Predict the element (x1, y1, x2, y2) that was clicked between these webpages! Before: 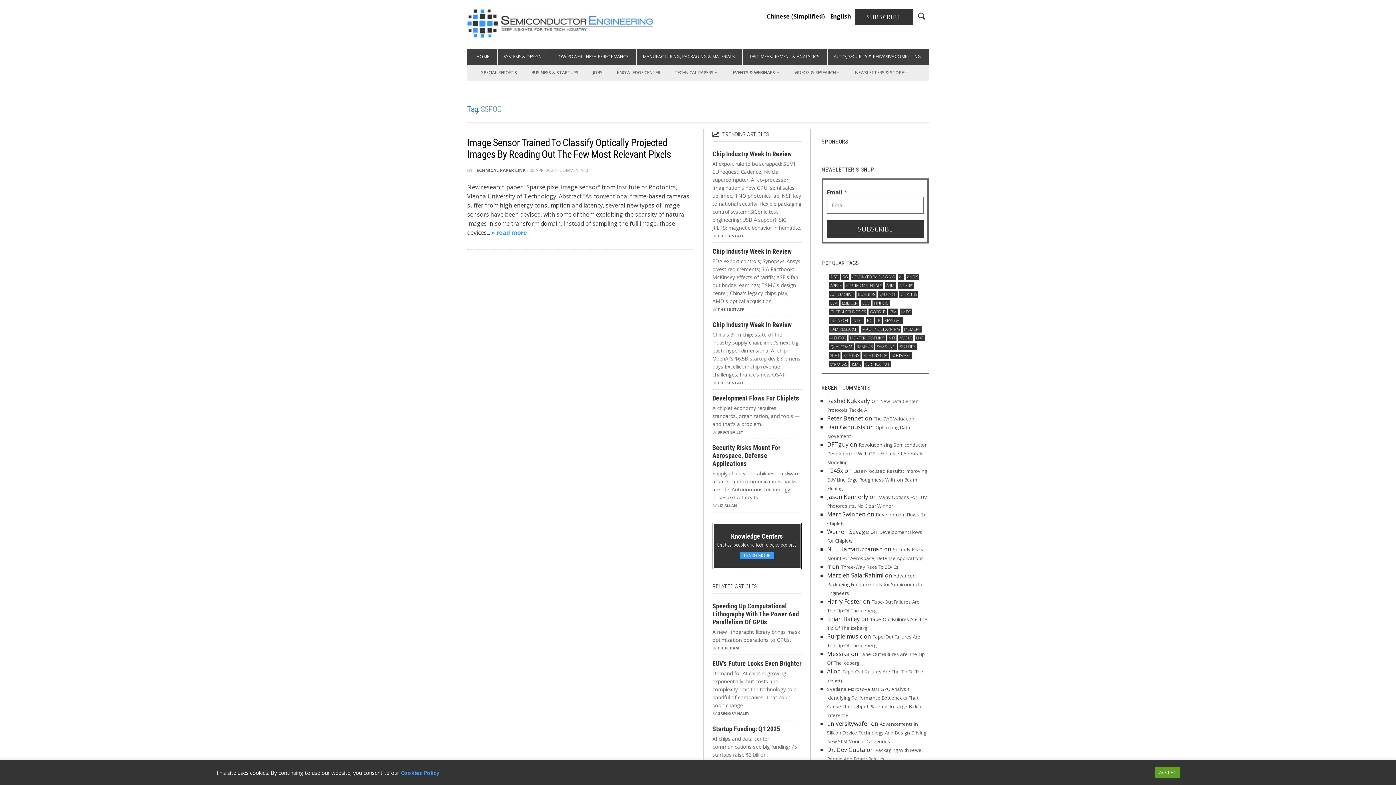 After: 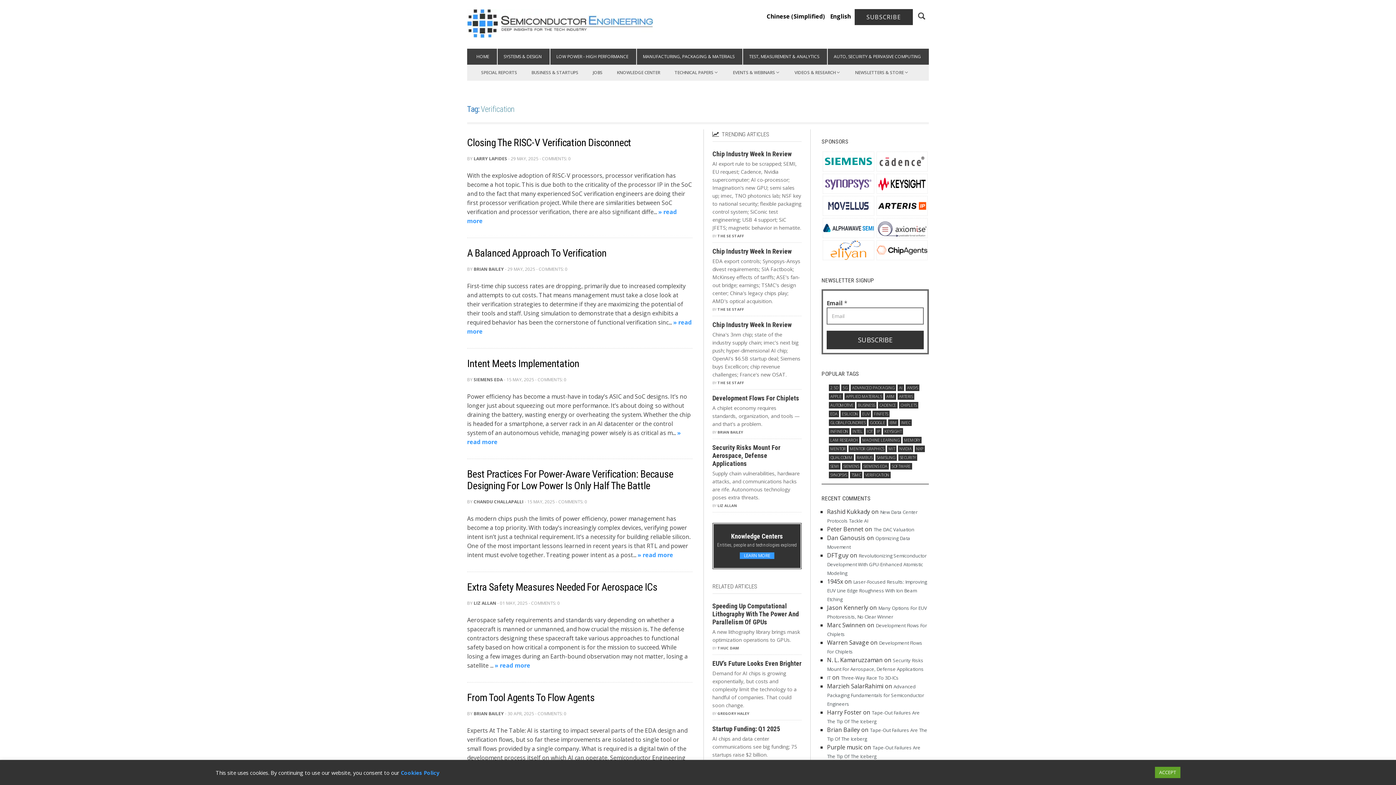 Action: bbox: (864, 360, 890, 367) label: verification (1,162 items)